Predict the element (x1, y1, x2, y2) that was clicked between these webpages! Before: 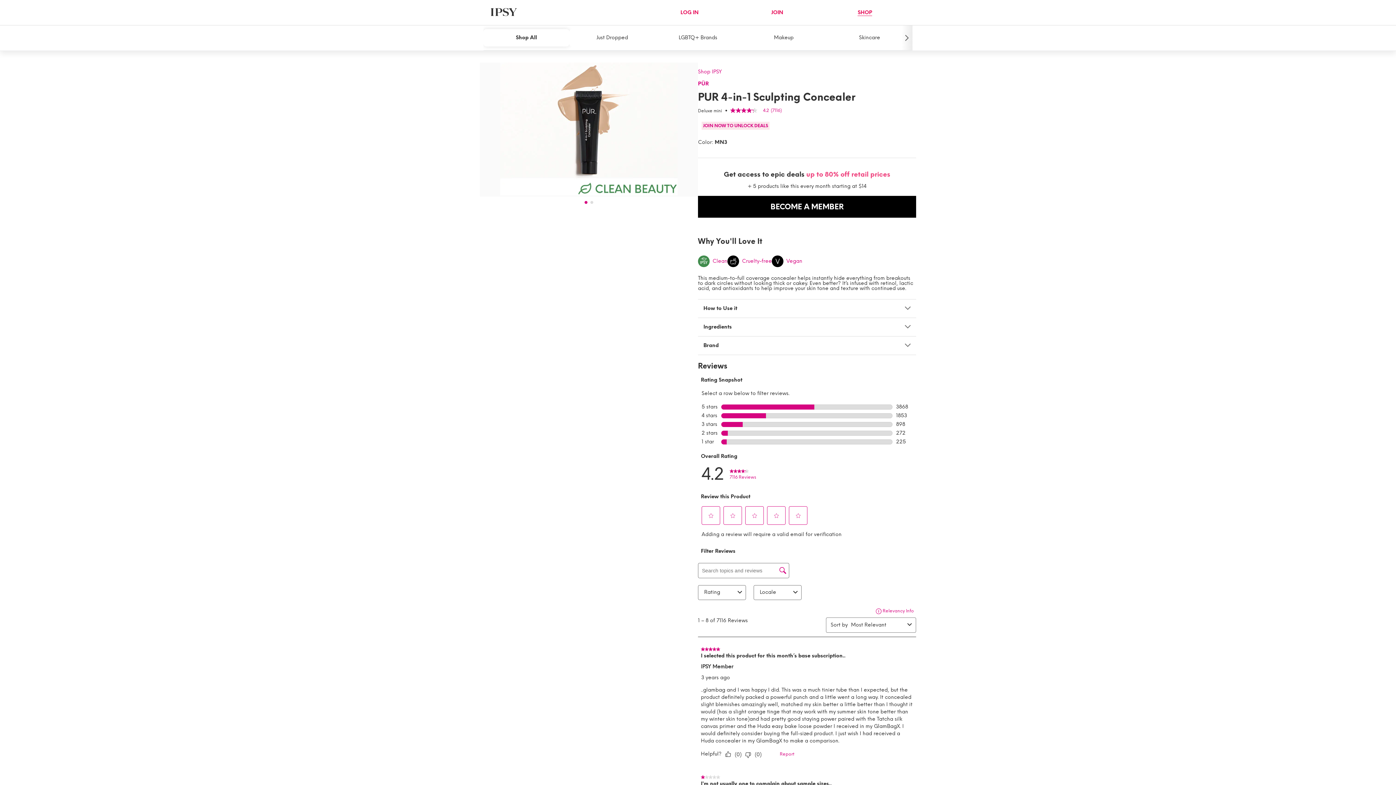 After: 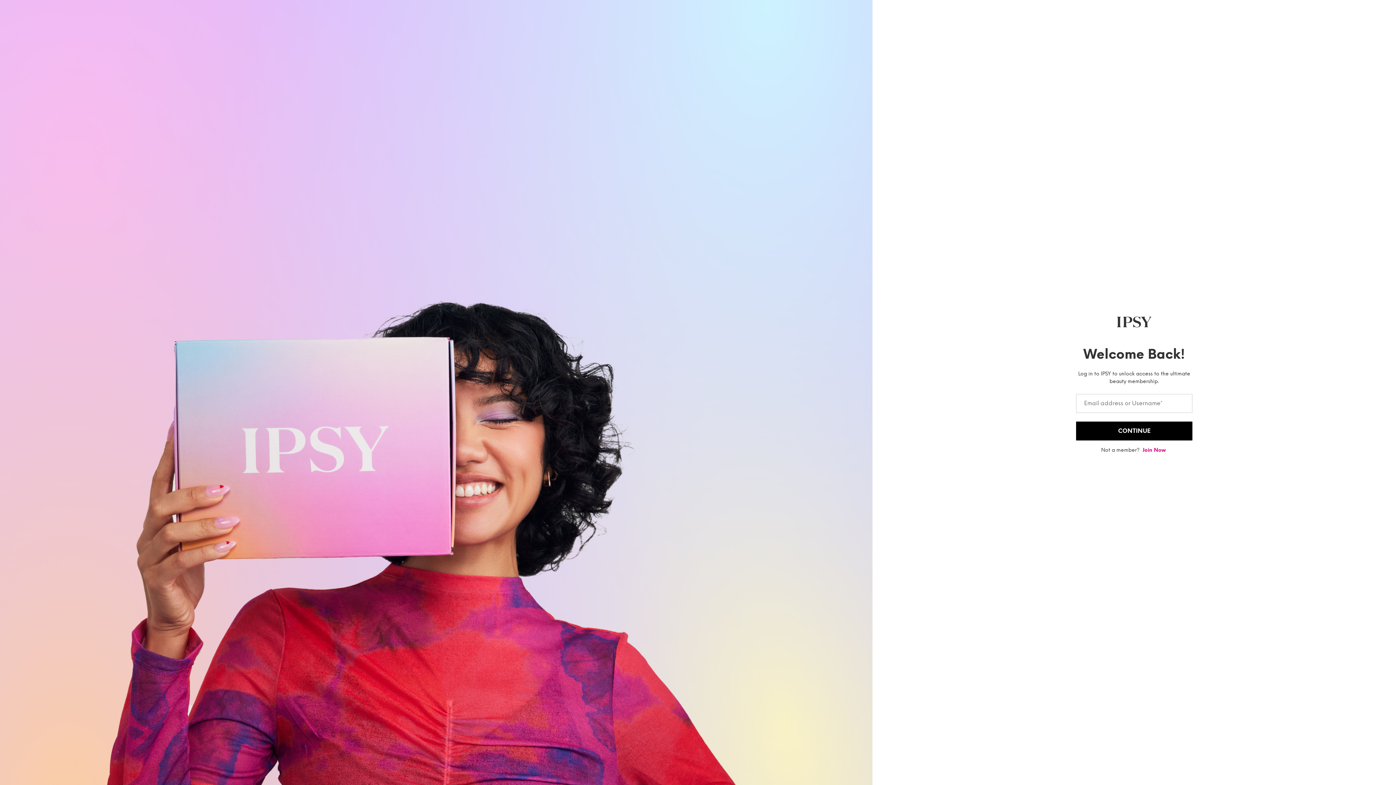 Action: label: LOG IN bbox: (680, 9, 698, 15)